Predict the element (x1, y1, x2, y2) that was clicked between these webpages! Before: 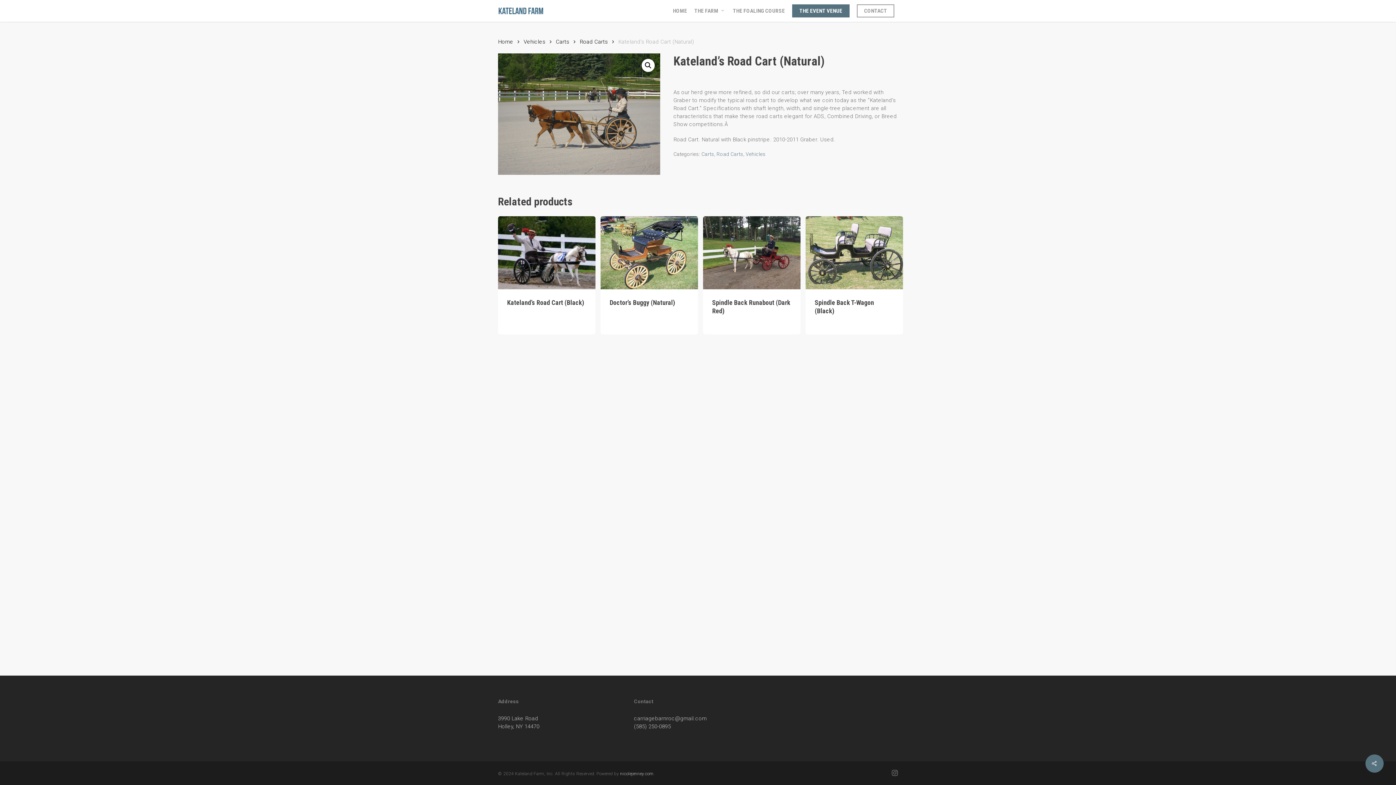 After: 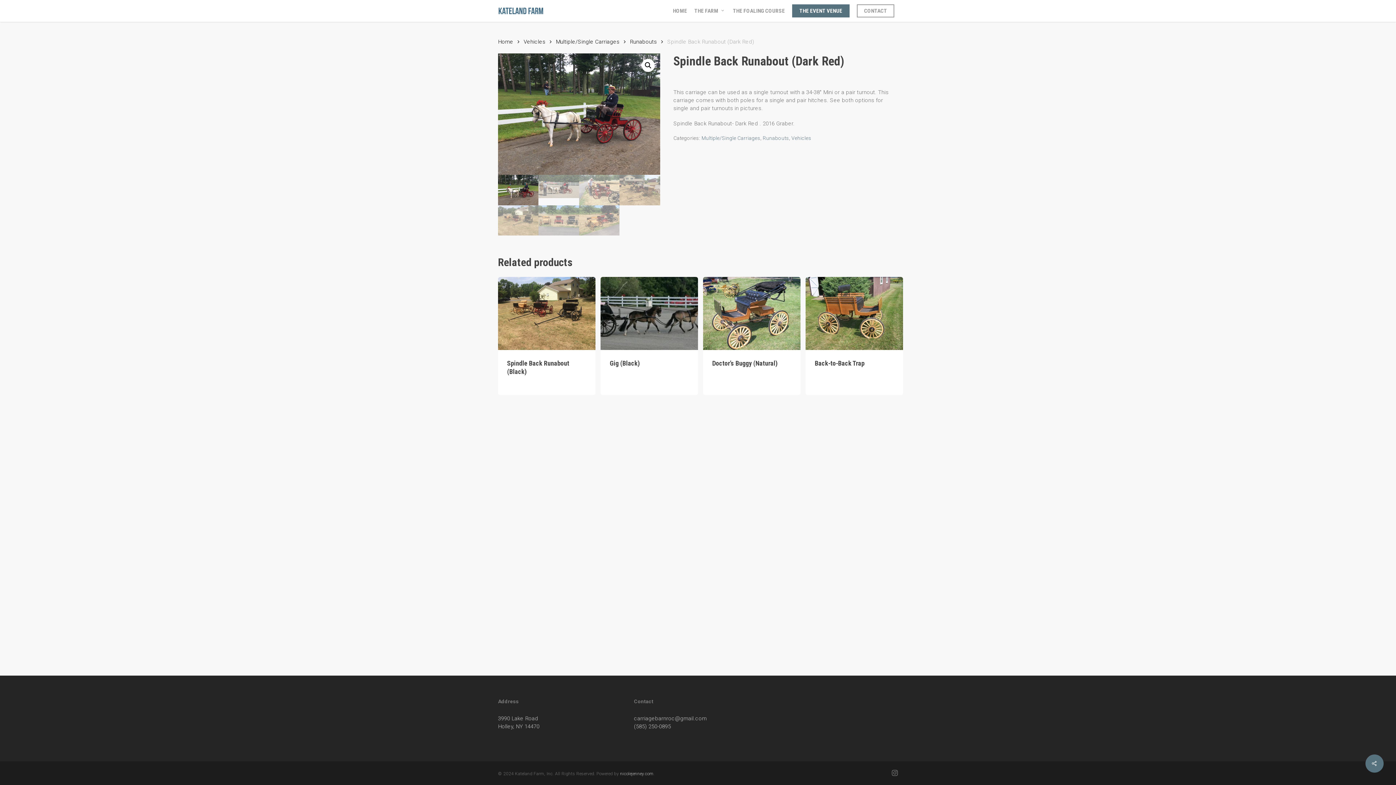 Action: bbox: (712, 298, 791, 315) label: Spindle Back Runabout (Dark Red)